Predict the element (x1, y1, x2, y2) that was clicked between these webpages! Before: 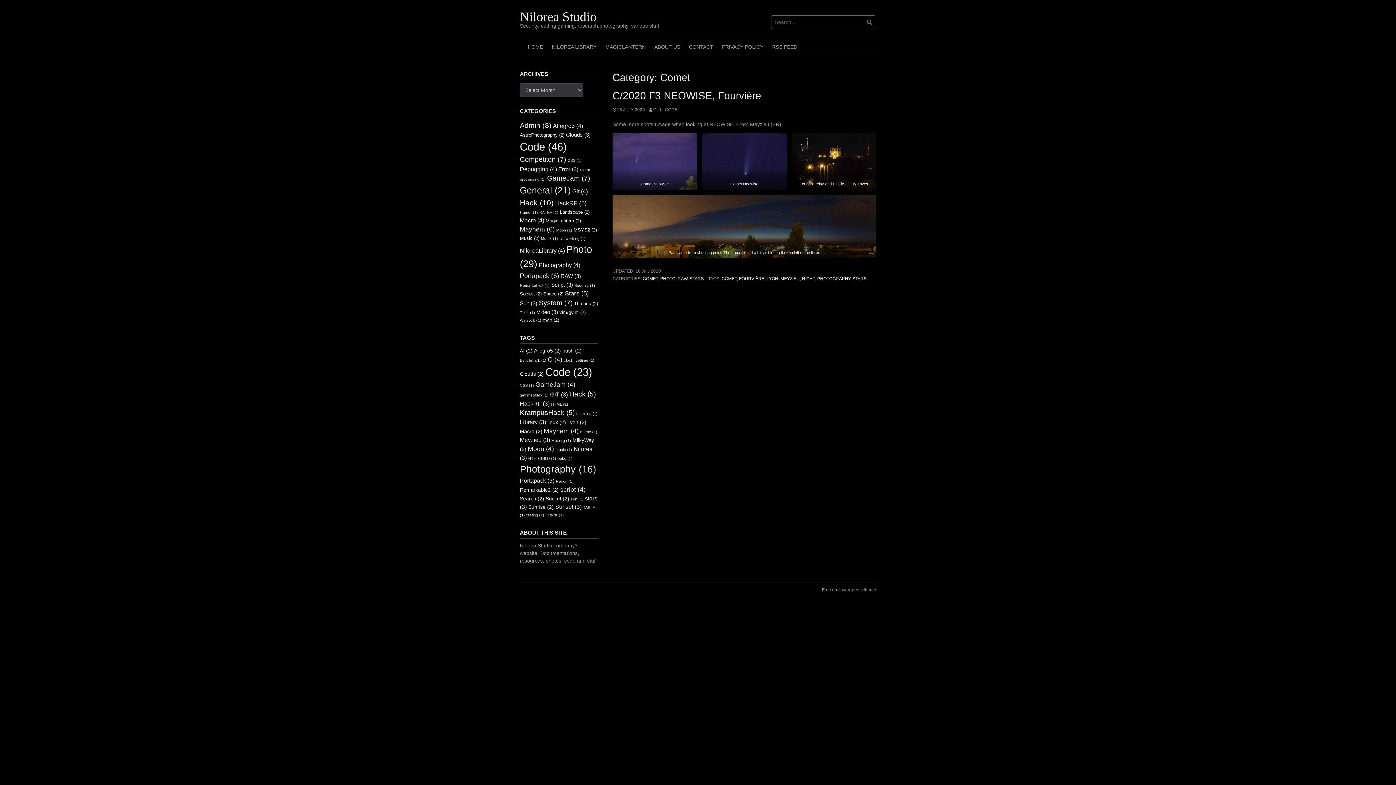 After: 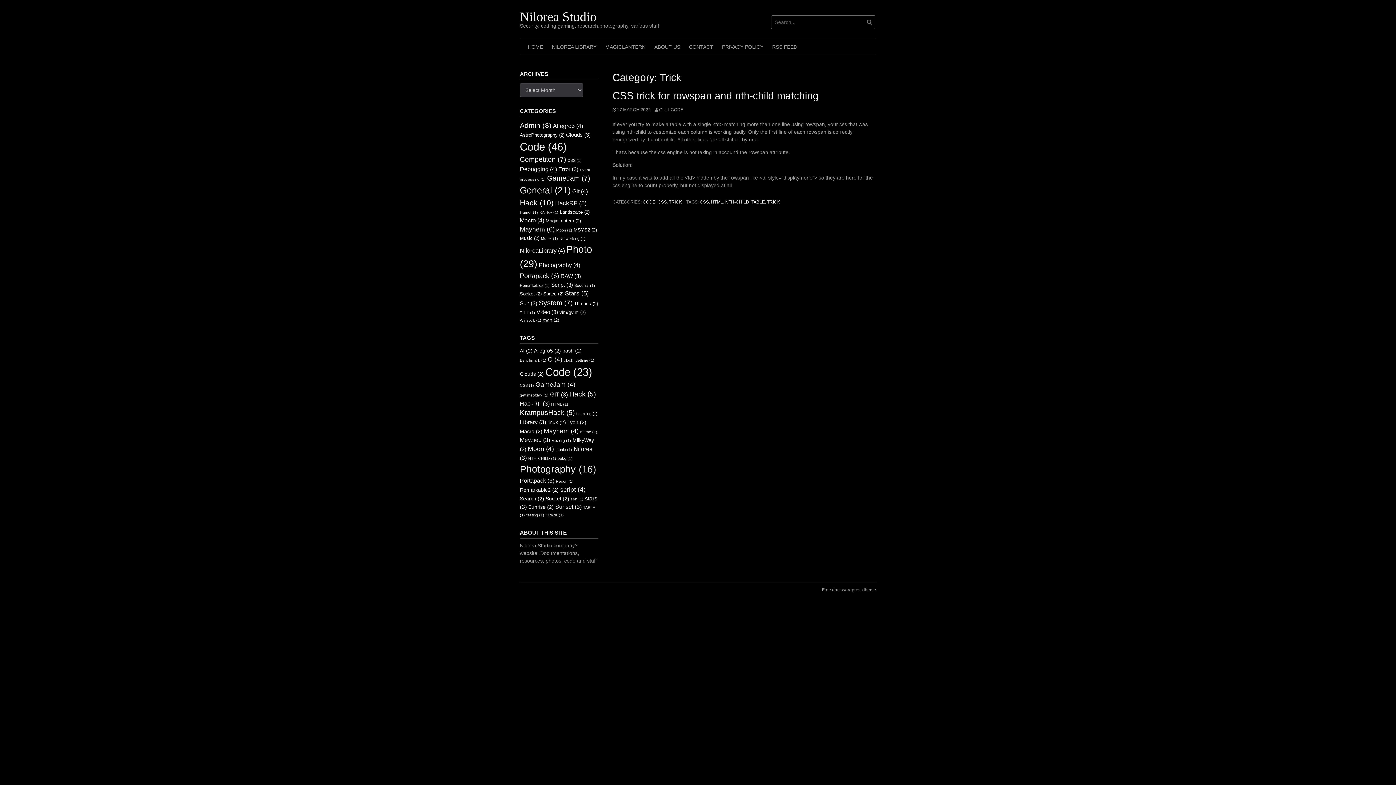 Action: label: Trick (1 item) bbox: (520, 310, 535, 314)